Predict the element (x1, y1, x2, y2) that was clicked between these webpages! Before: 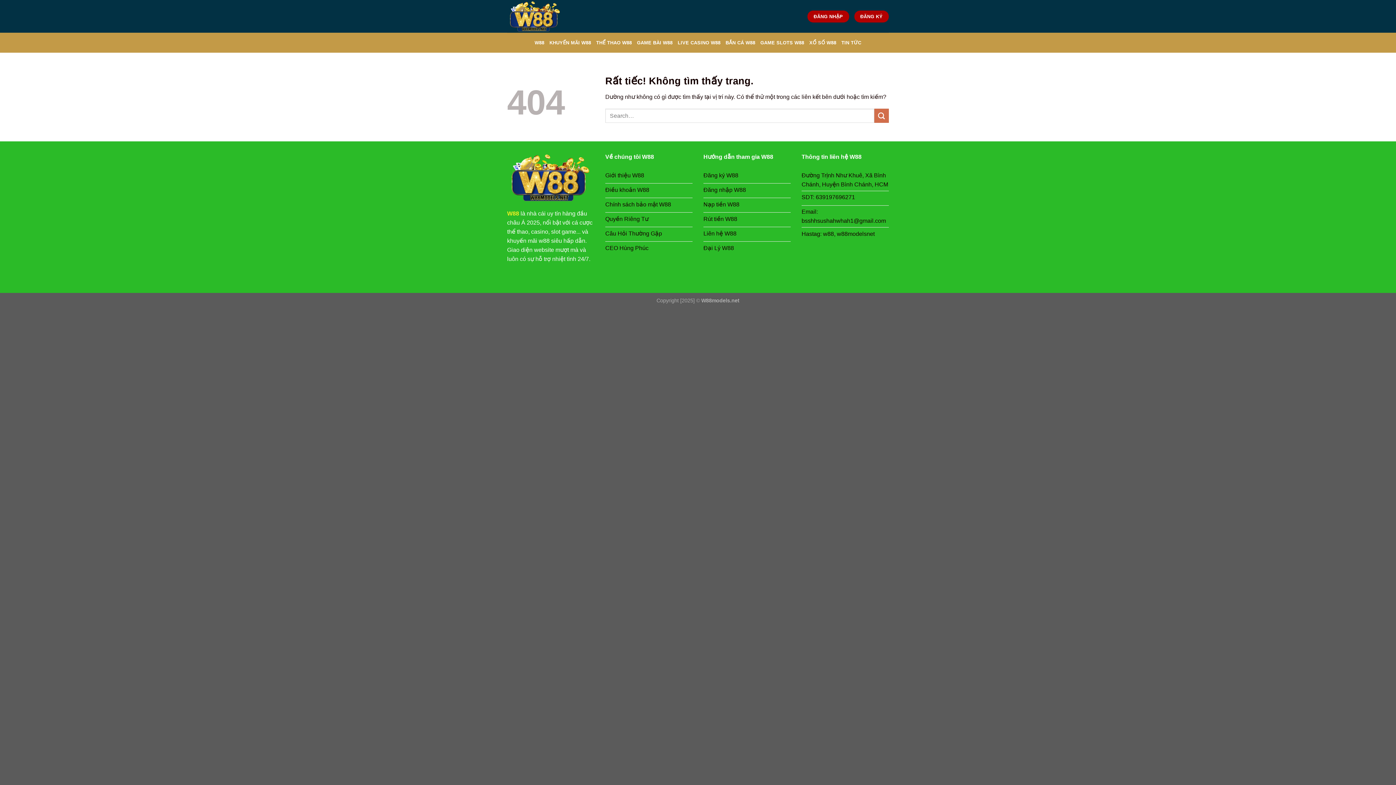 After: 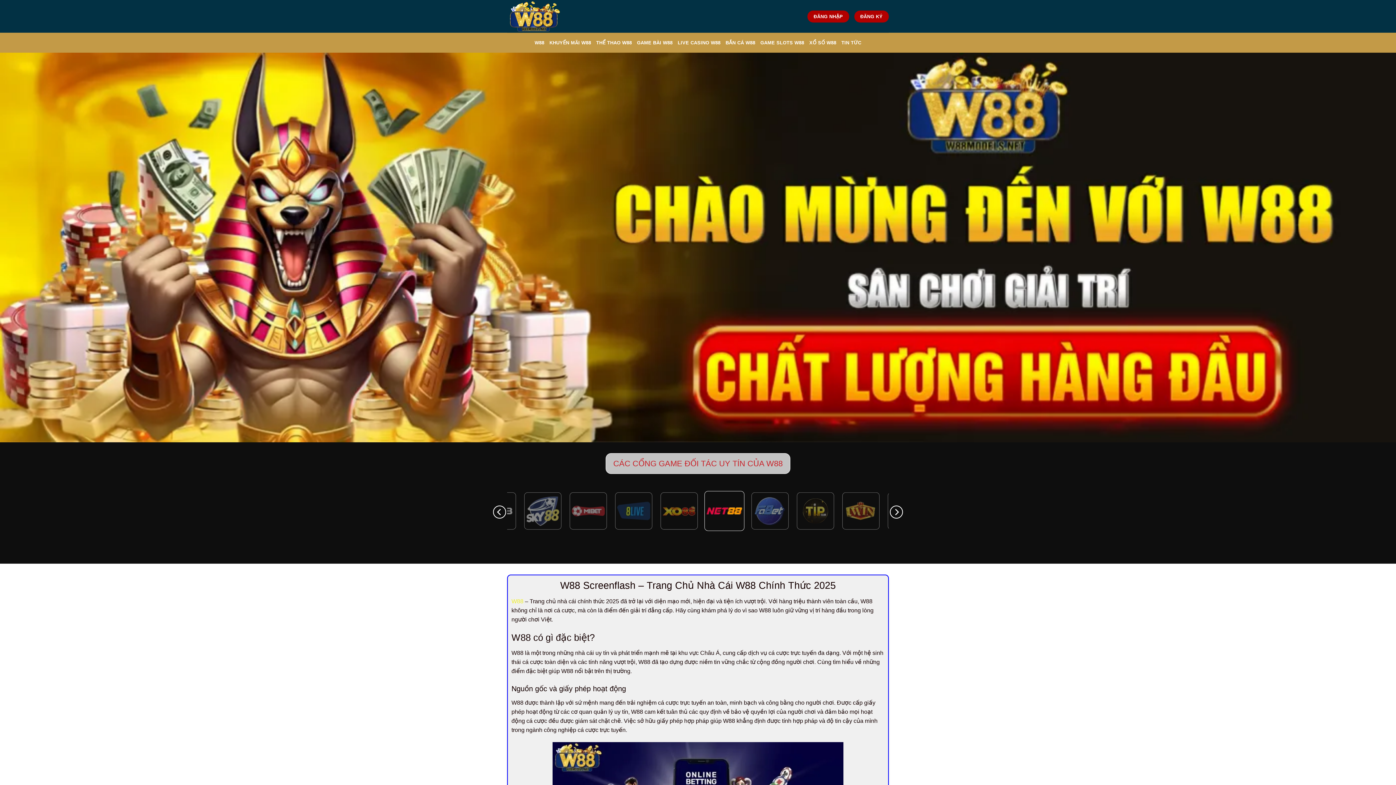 Action: label: W88 bbox: (507, 210, 519, 216)